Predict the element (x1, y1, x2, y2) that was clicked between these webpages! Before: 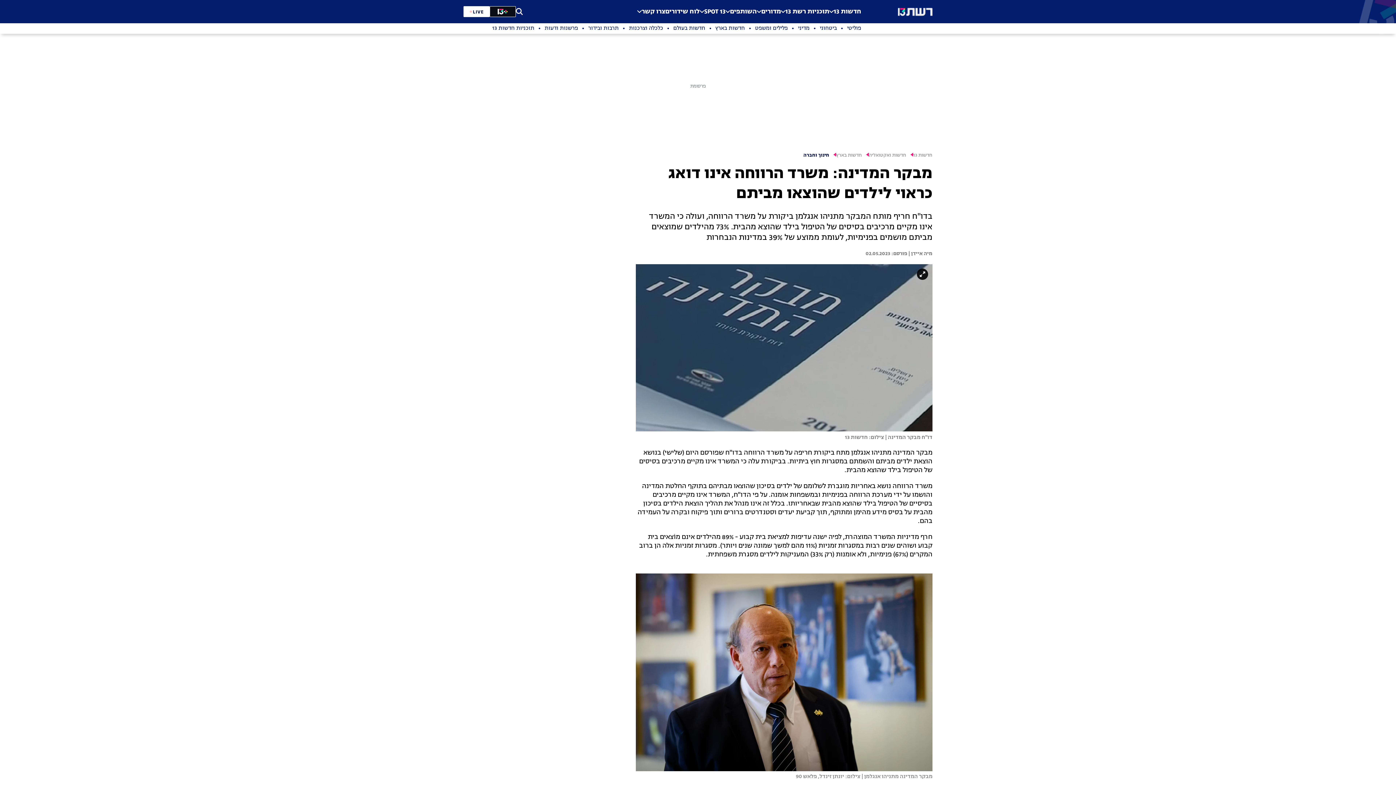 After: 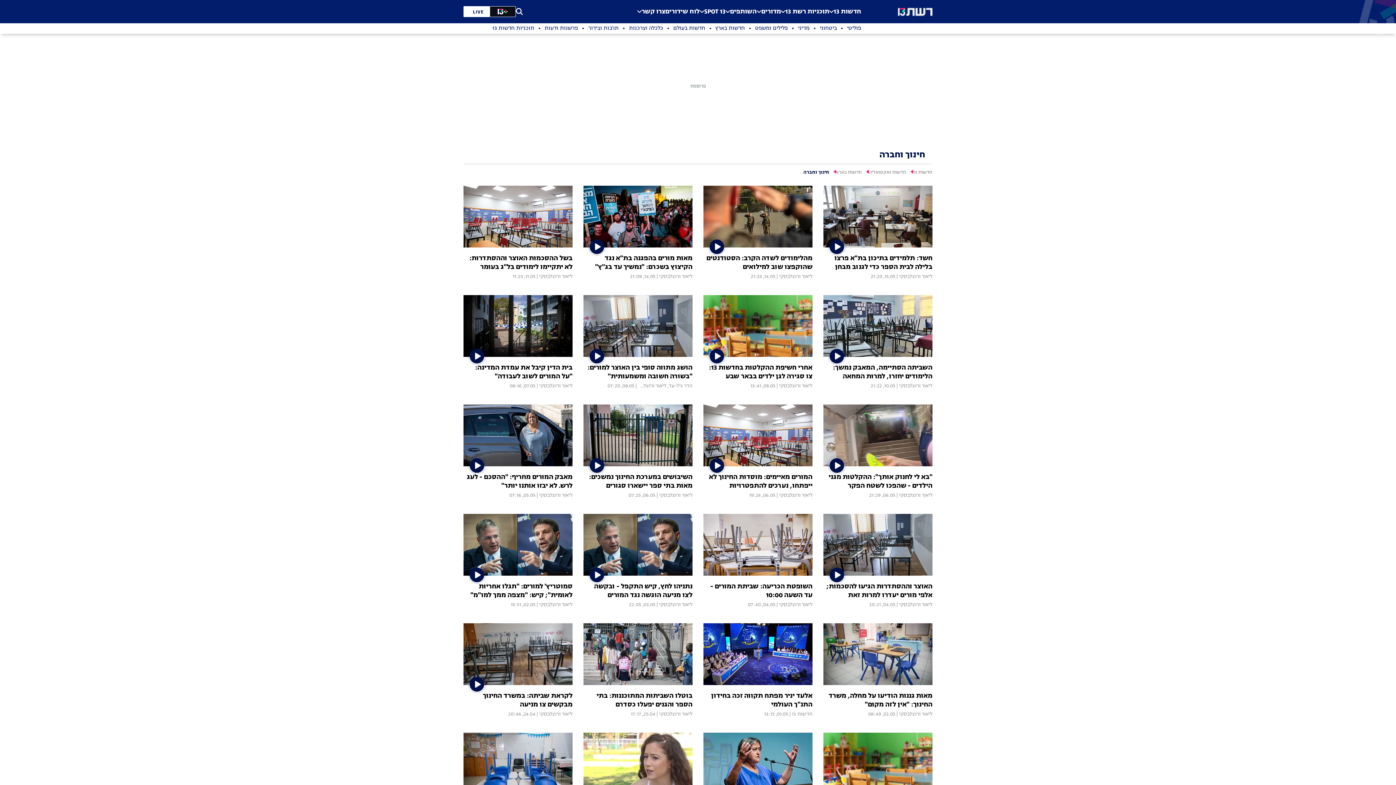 Action: label: חינוך וחברה bbox: (803, 152, 836, 158)